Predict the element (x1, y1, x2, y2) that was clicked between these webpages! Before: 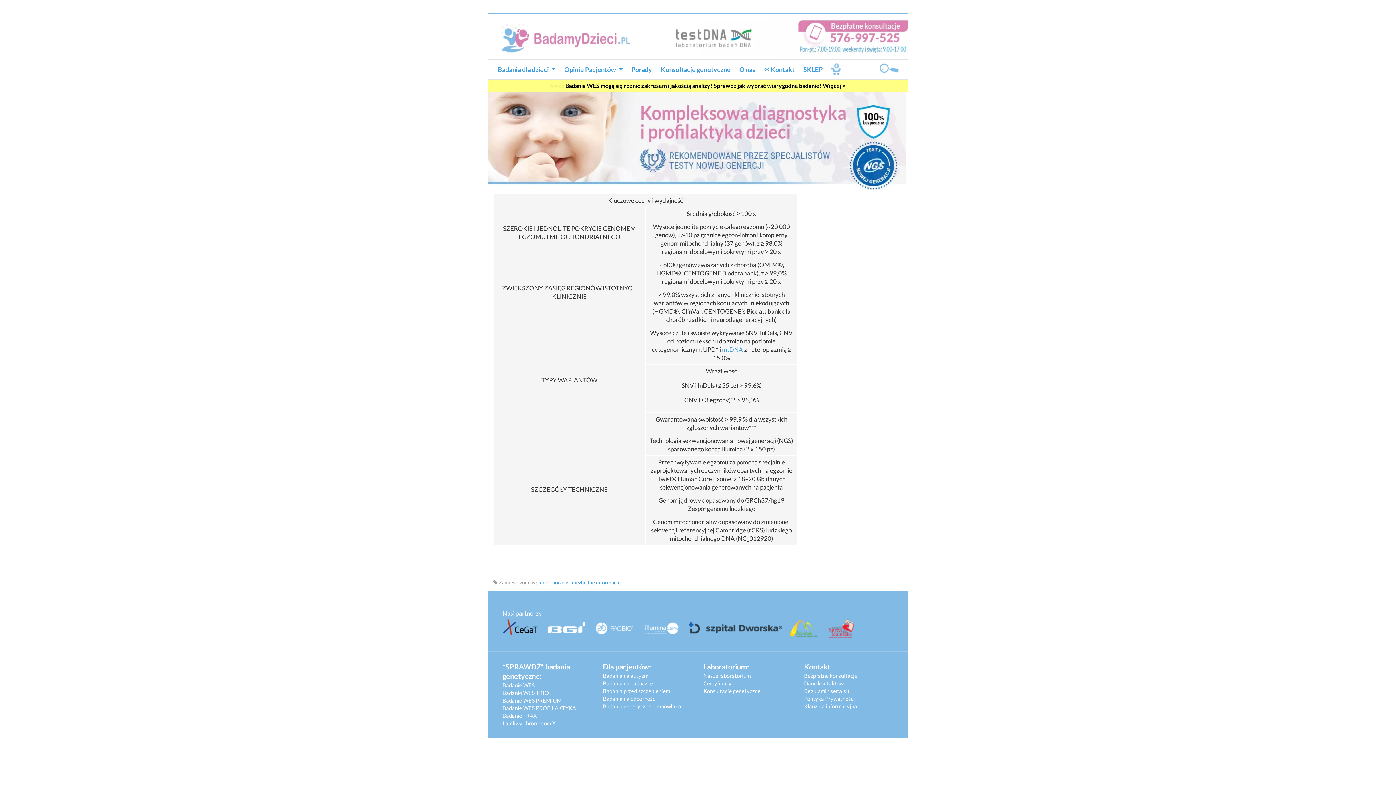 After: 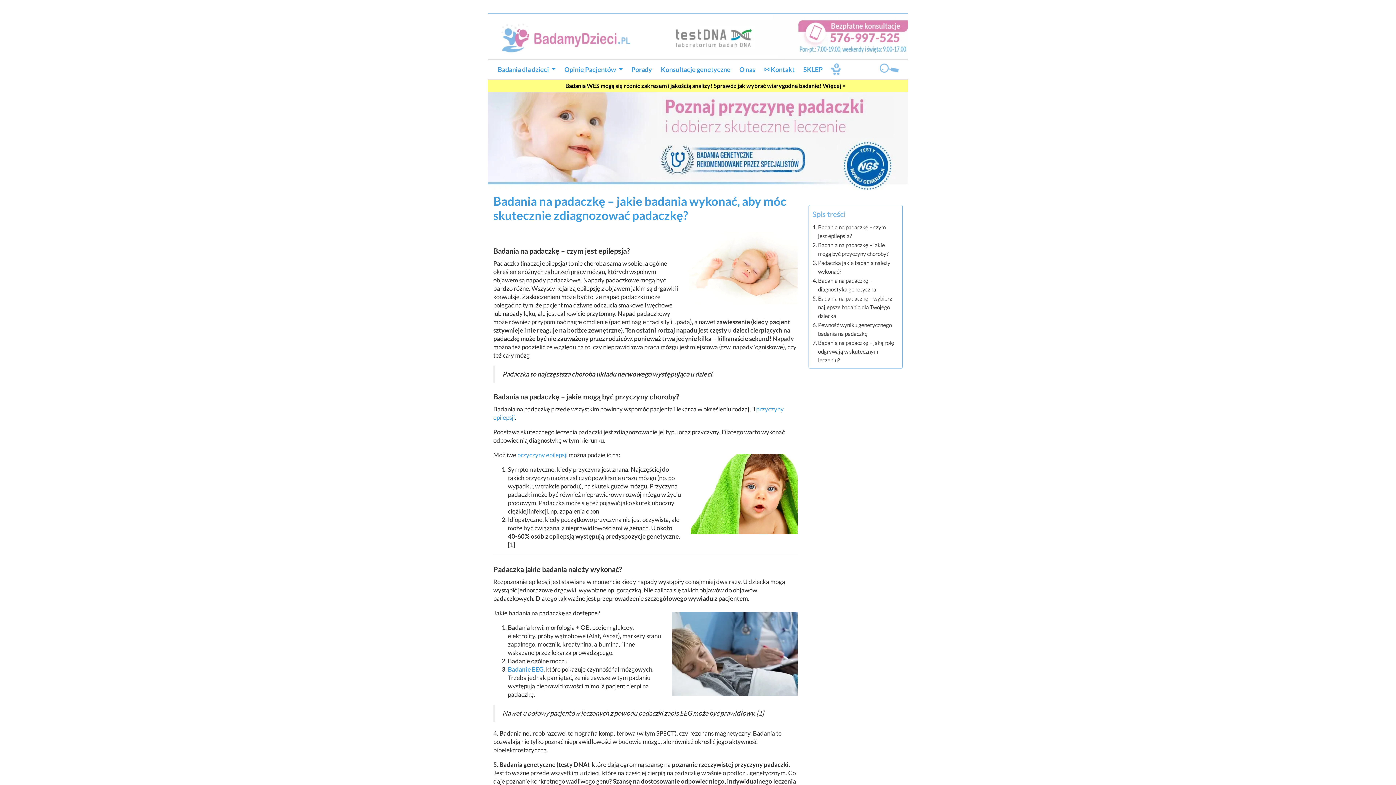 Action: bbox: (603, 680, 692, 687) label: Badania na padaczkę